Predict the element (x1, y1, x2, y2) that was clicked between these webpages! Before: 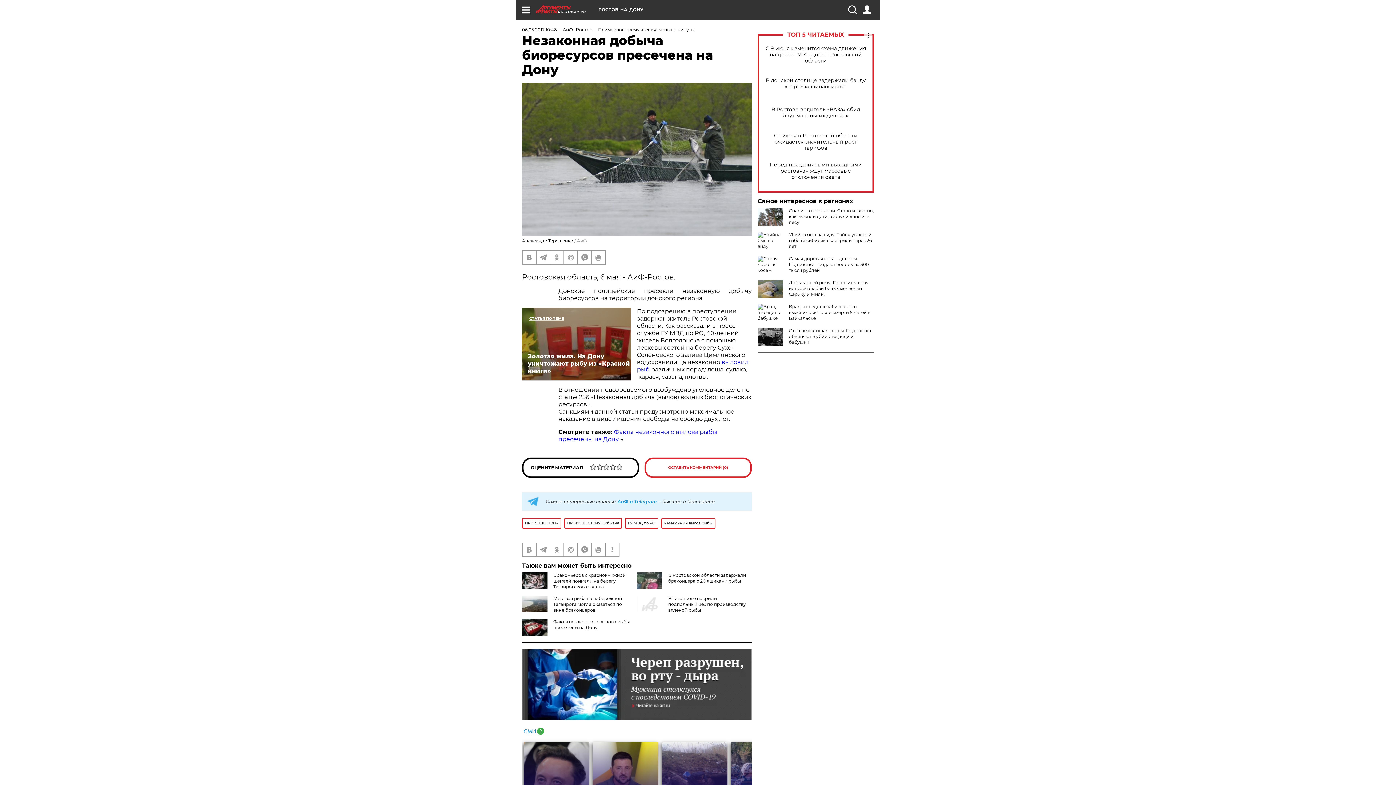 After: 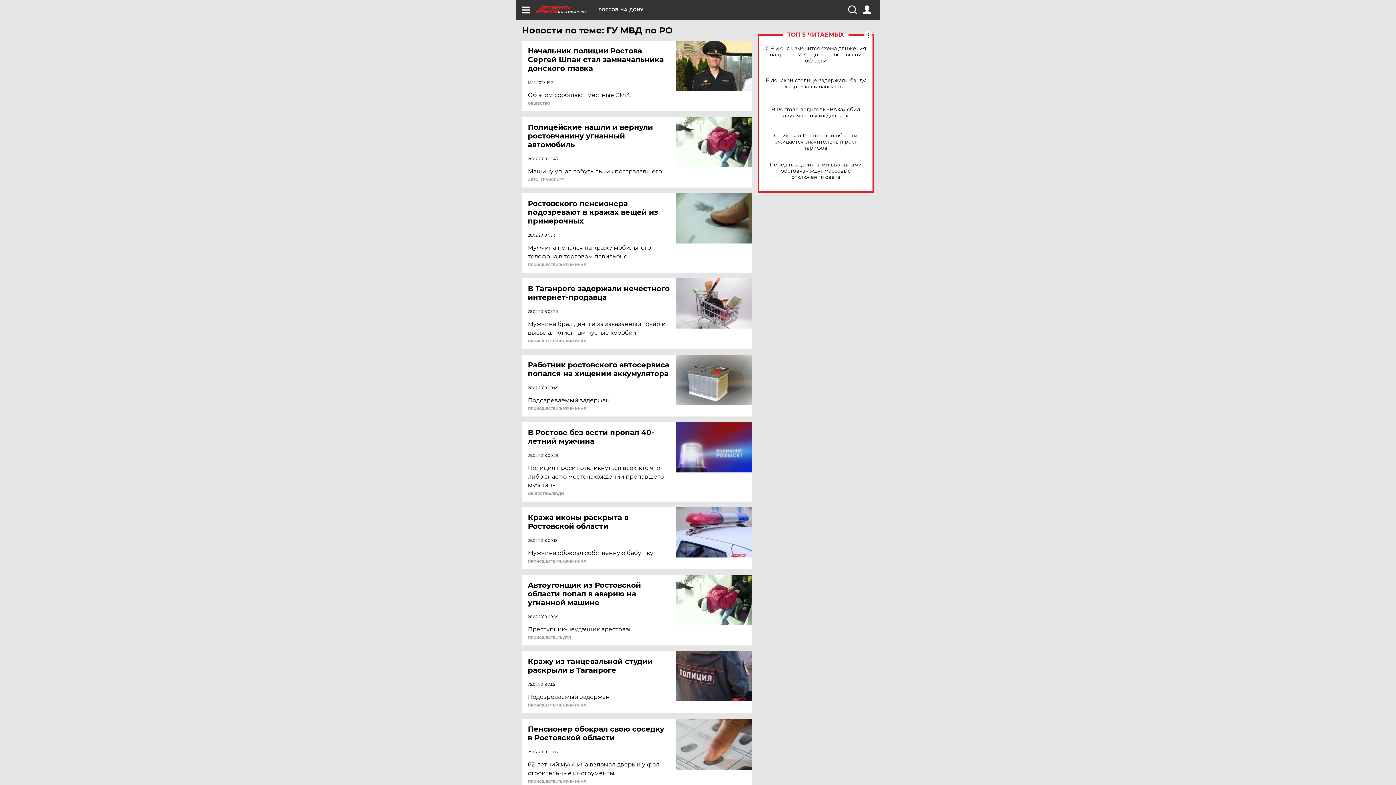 Action: label: ГУ МВД по РО bbox: (625, 518, 658, 528)